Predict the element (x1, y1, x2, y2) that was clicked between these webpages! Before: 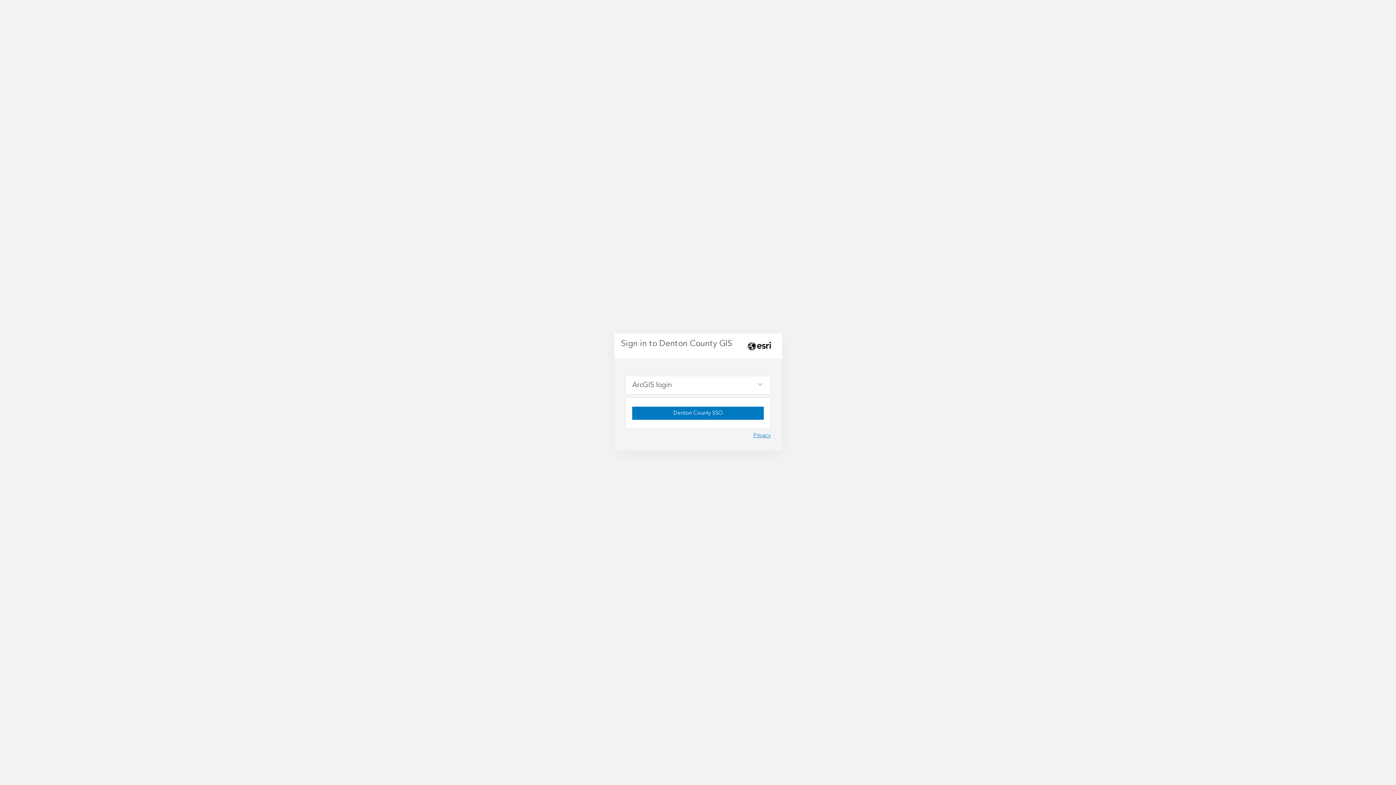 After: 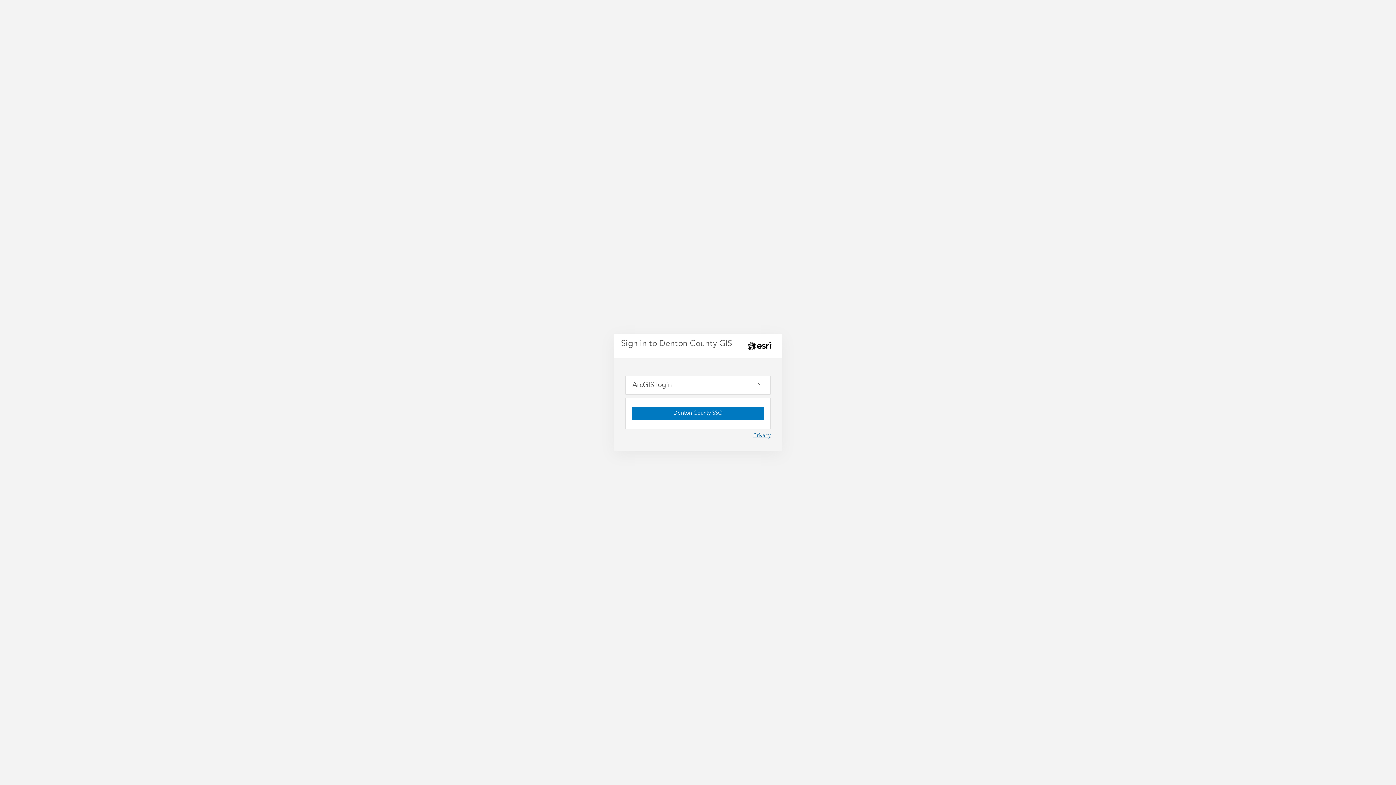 Action: label: Privacy bbox: (753, 430, 770, 440)